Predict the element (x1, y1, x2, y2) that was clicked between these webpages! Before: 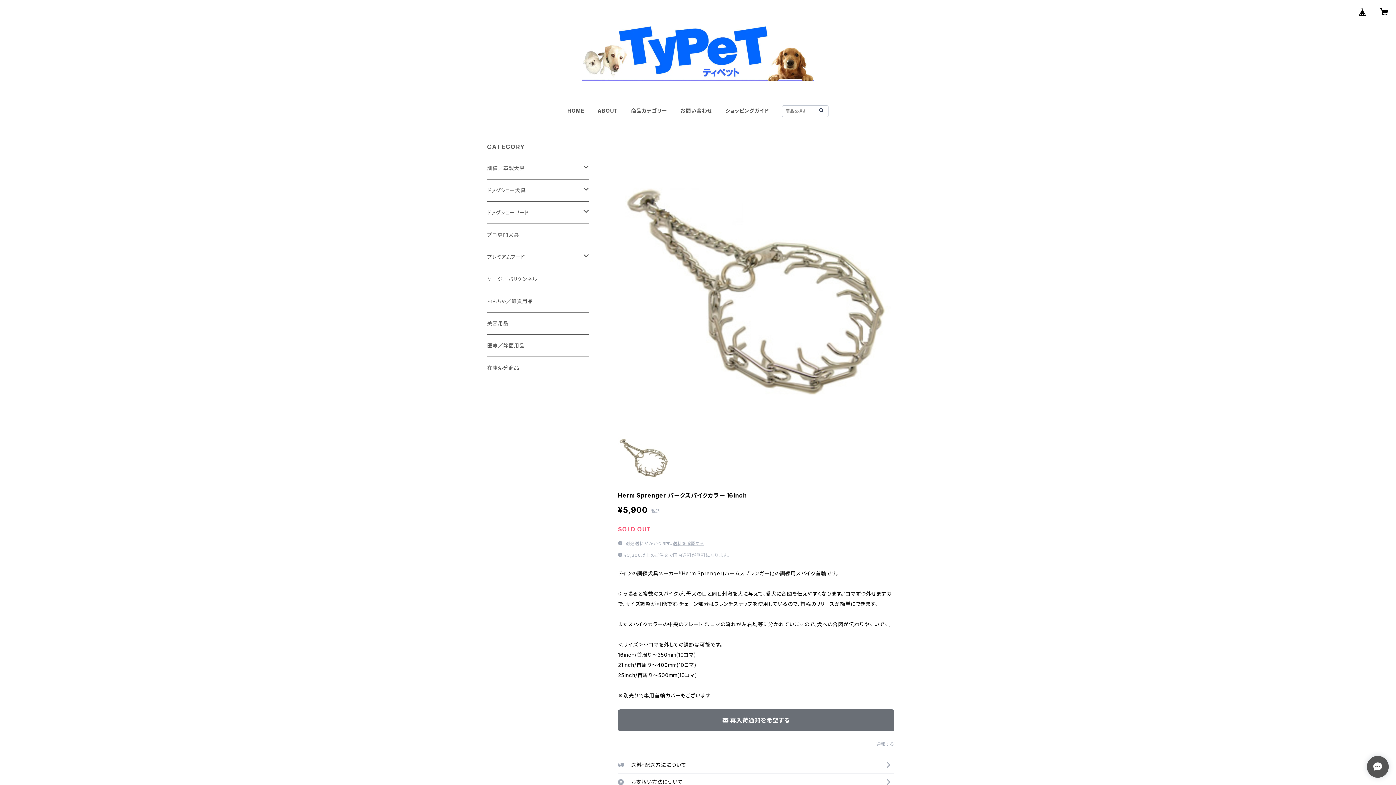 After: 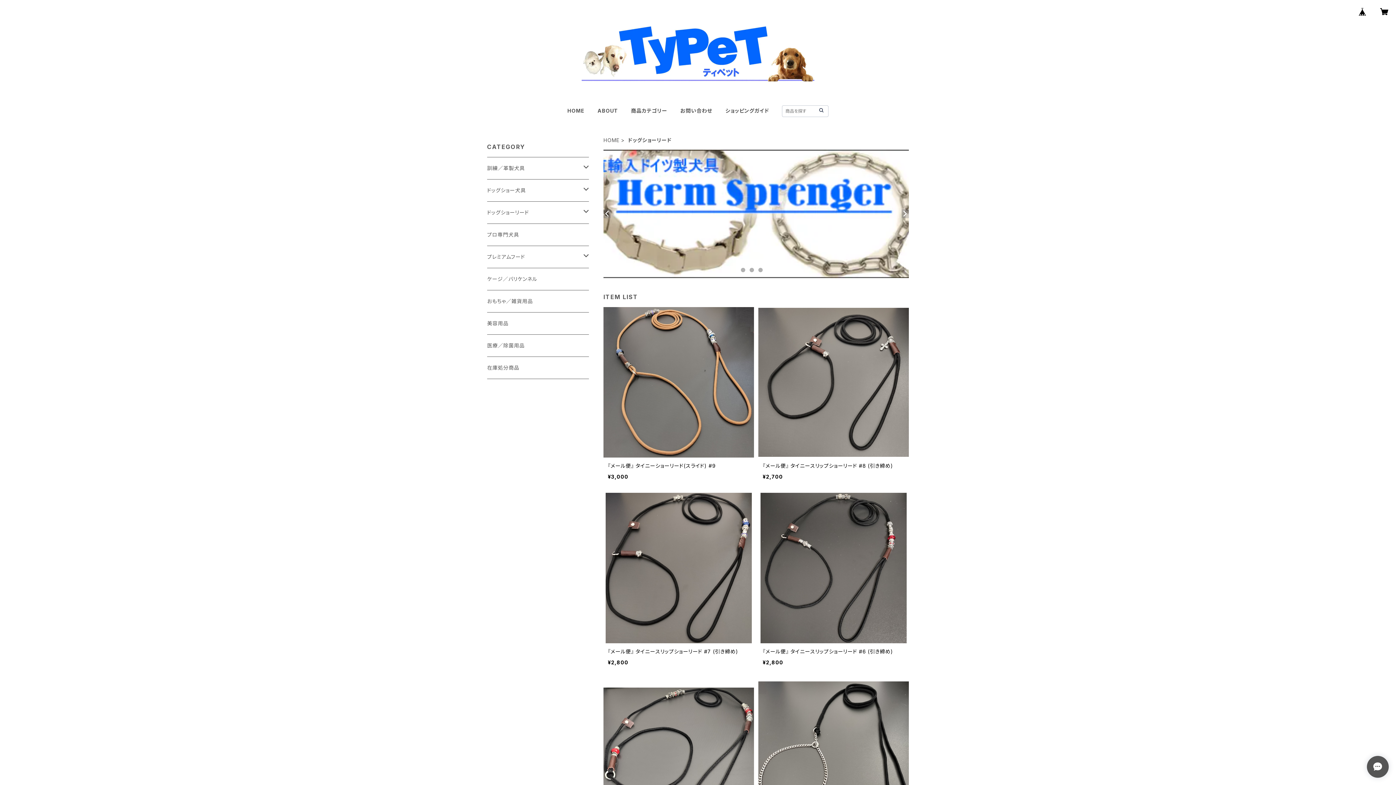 Action: label: ドッグショーリード bbox: (487, 201, 583, 223)